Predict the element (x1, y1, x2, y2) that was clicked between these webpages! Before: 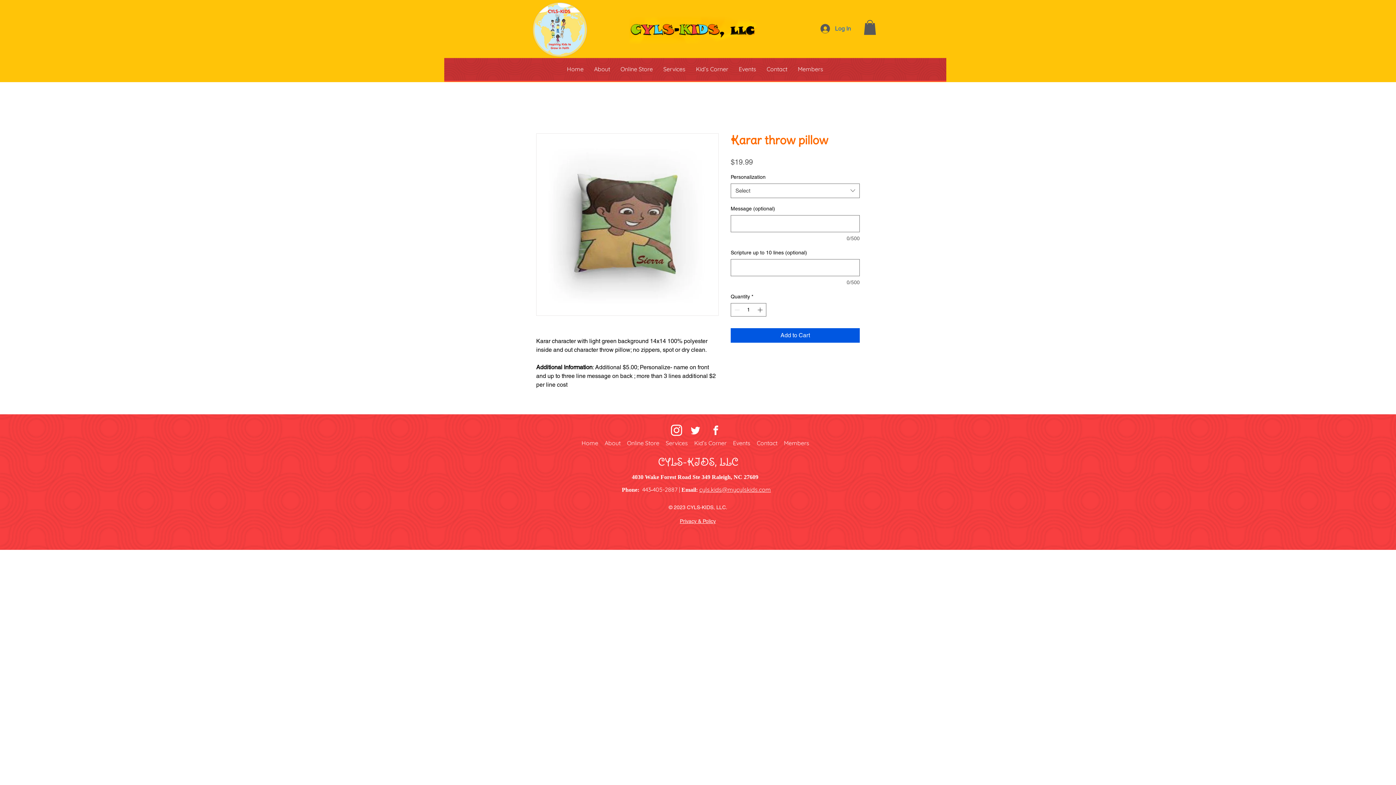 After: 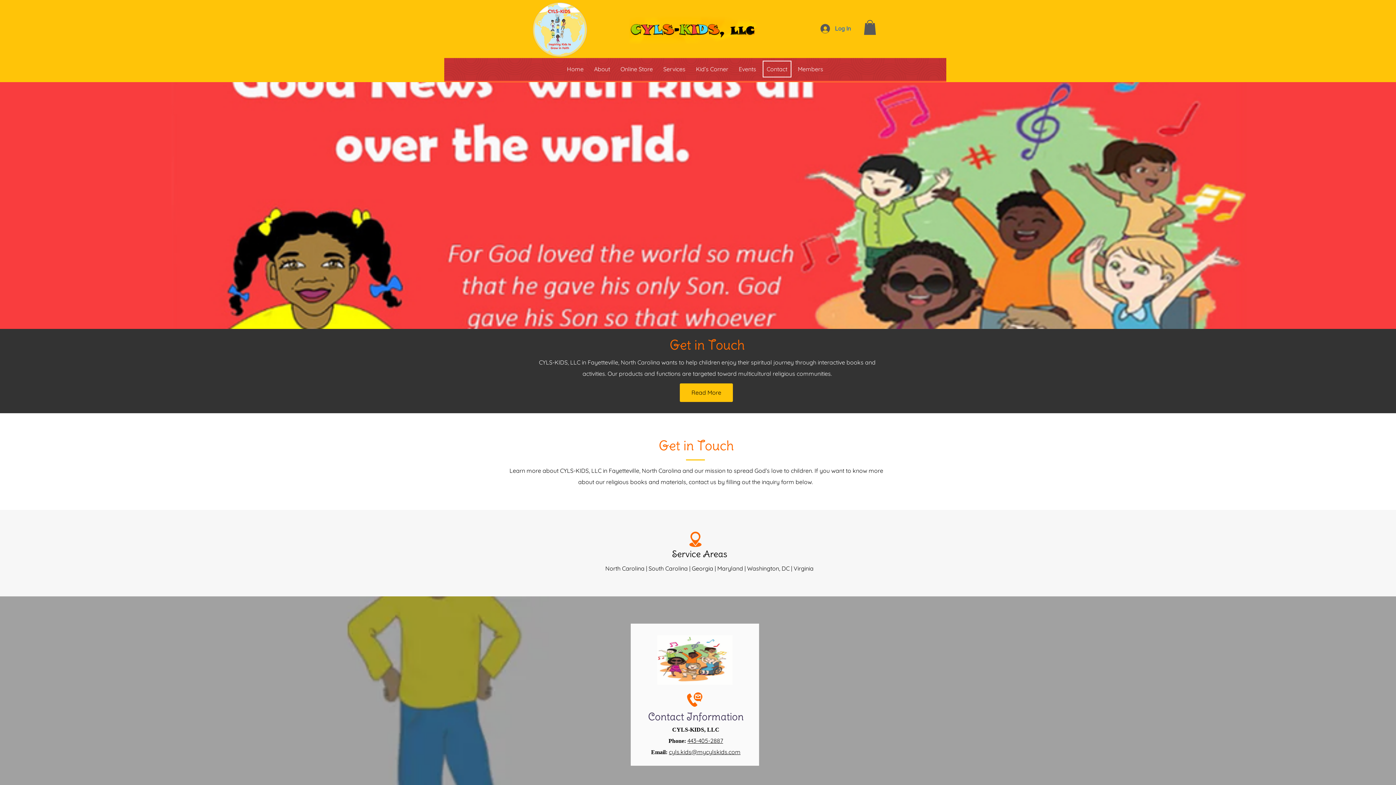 Action: label: Contact bbox: (753, 439, 780, 447)